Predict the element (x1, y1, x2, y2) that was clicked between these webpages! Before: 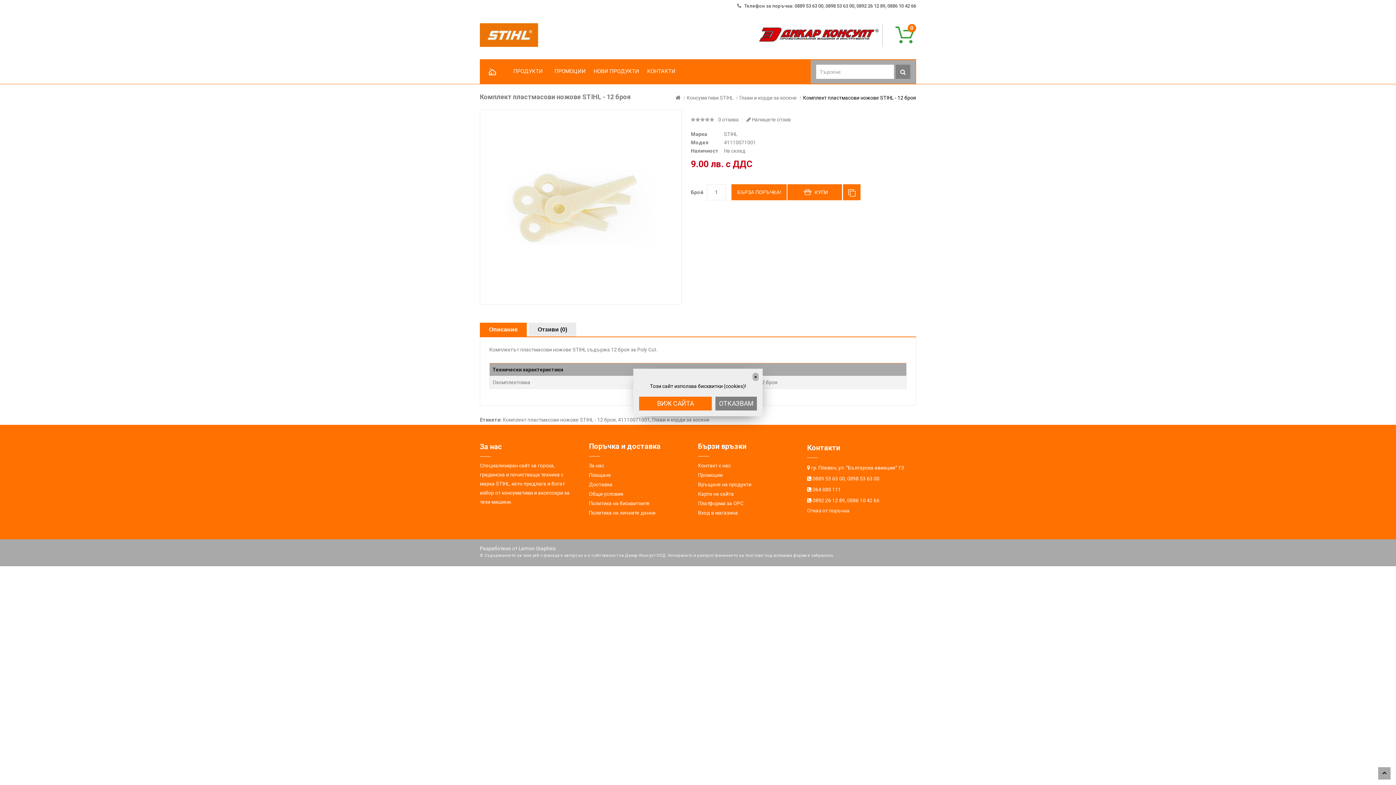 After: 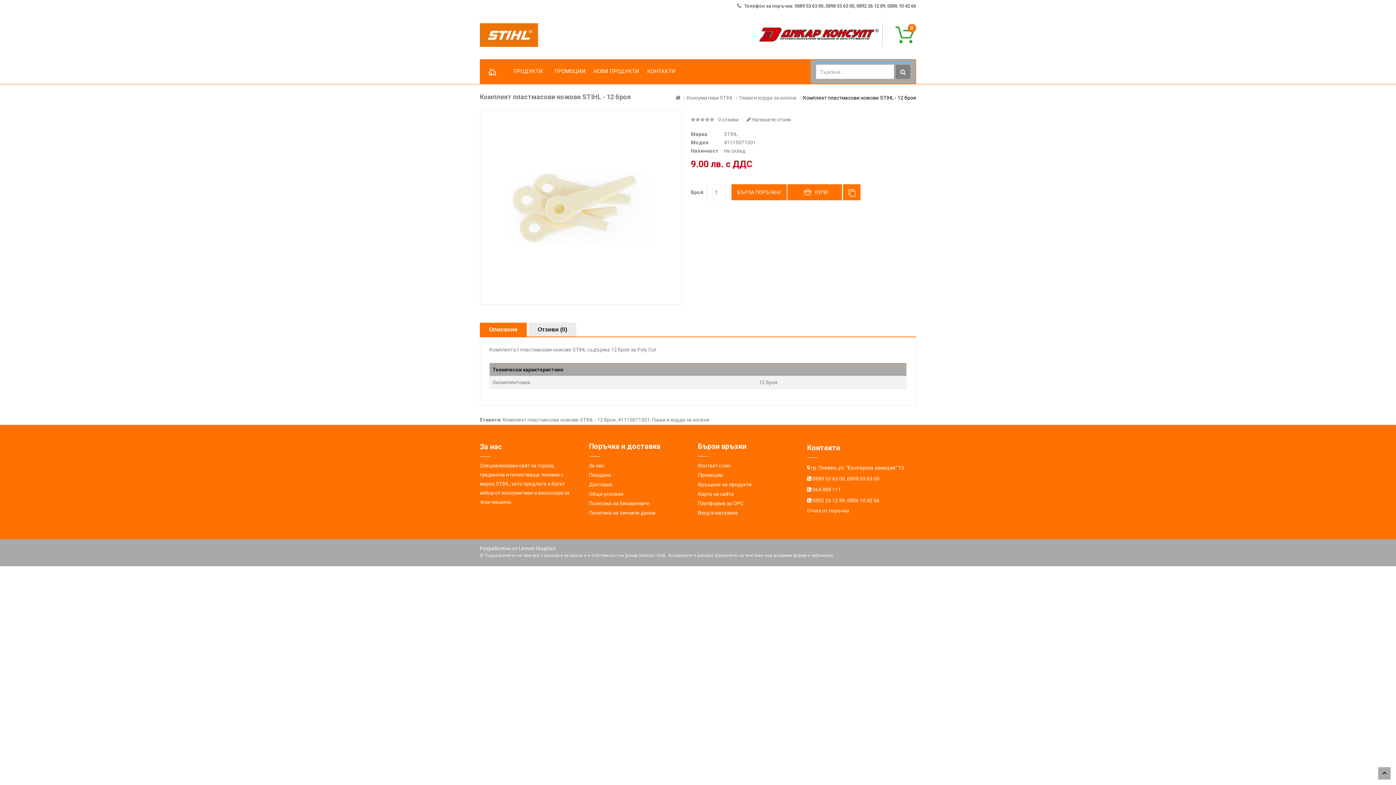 Action: label: ВИЖ САЙТА bbox: (639, 396, 712, 410)